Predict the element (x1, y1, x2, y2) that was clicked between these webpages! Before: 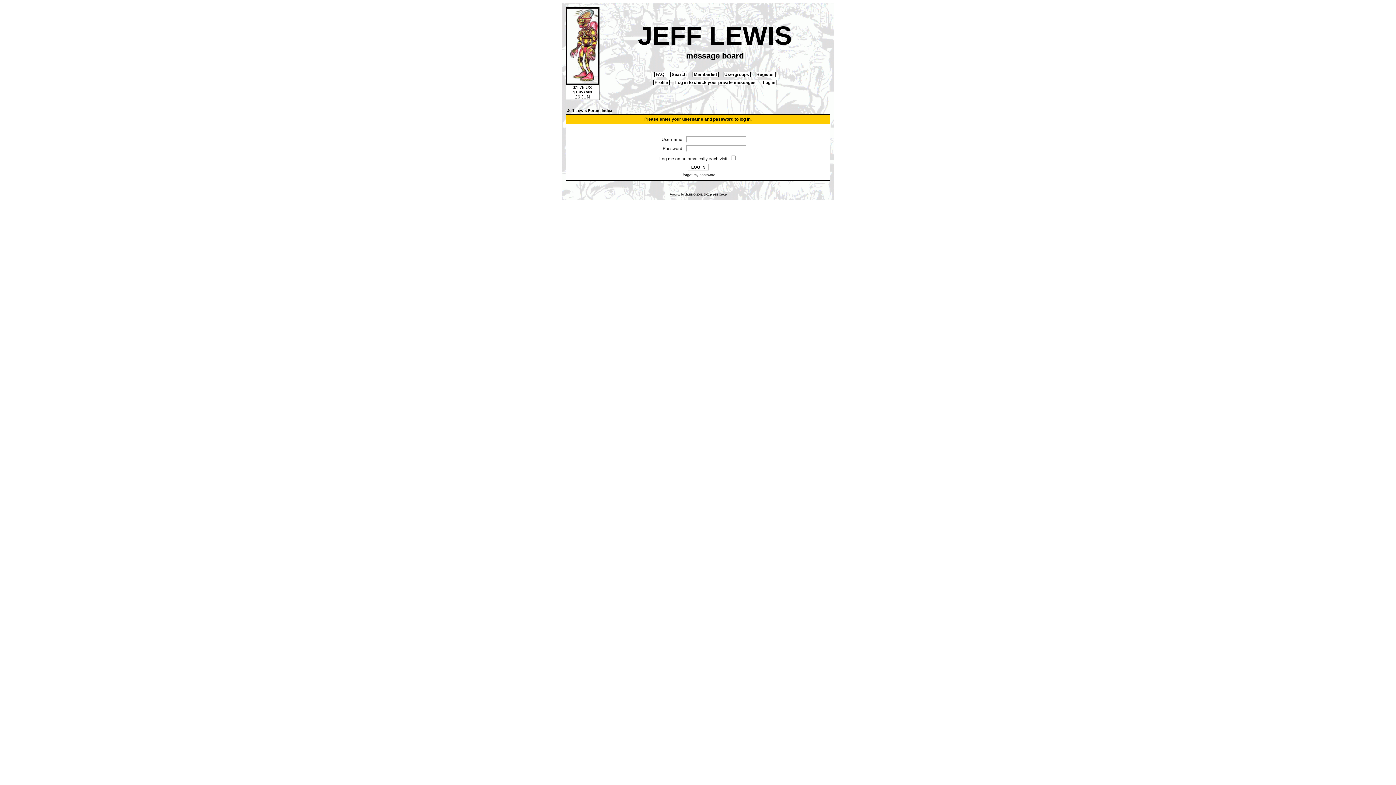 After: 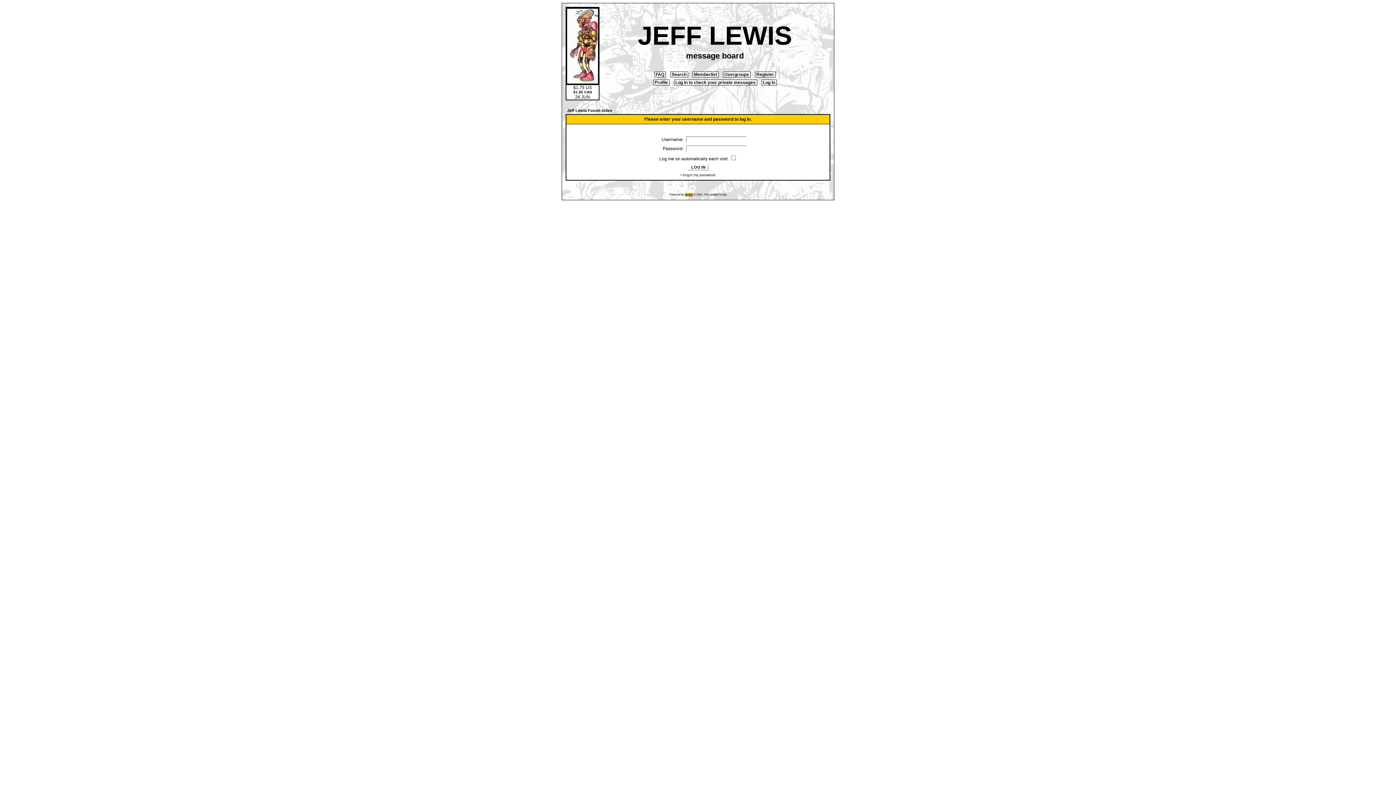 Action: bbox: (684, 193, 692, 196) label: phpBB